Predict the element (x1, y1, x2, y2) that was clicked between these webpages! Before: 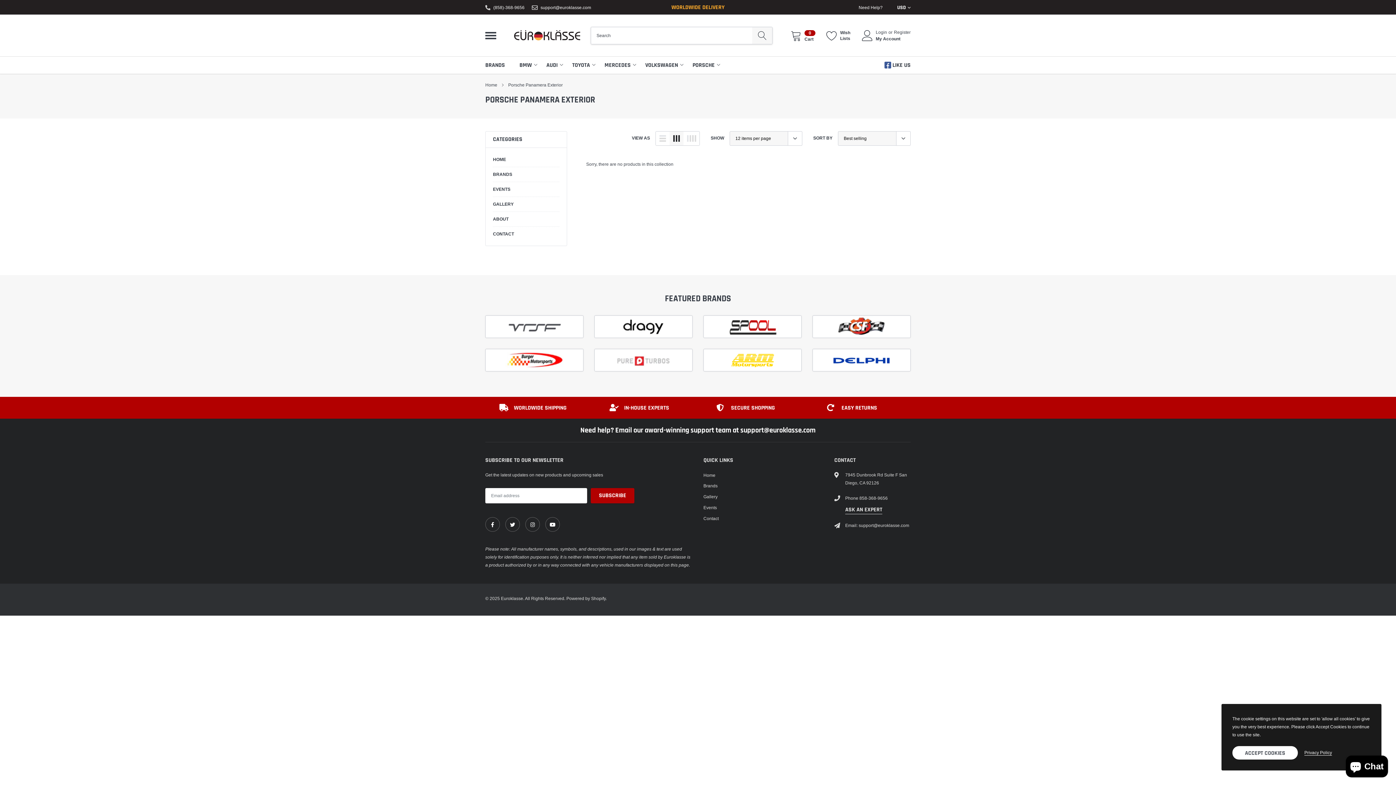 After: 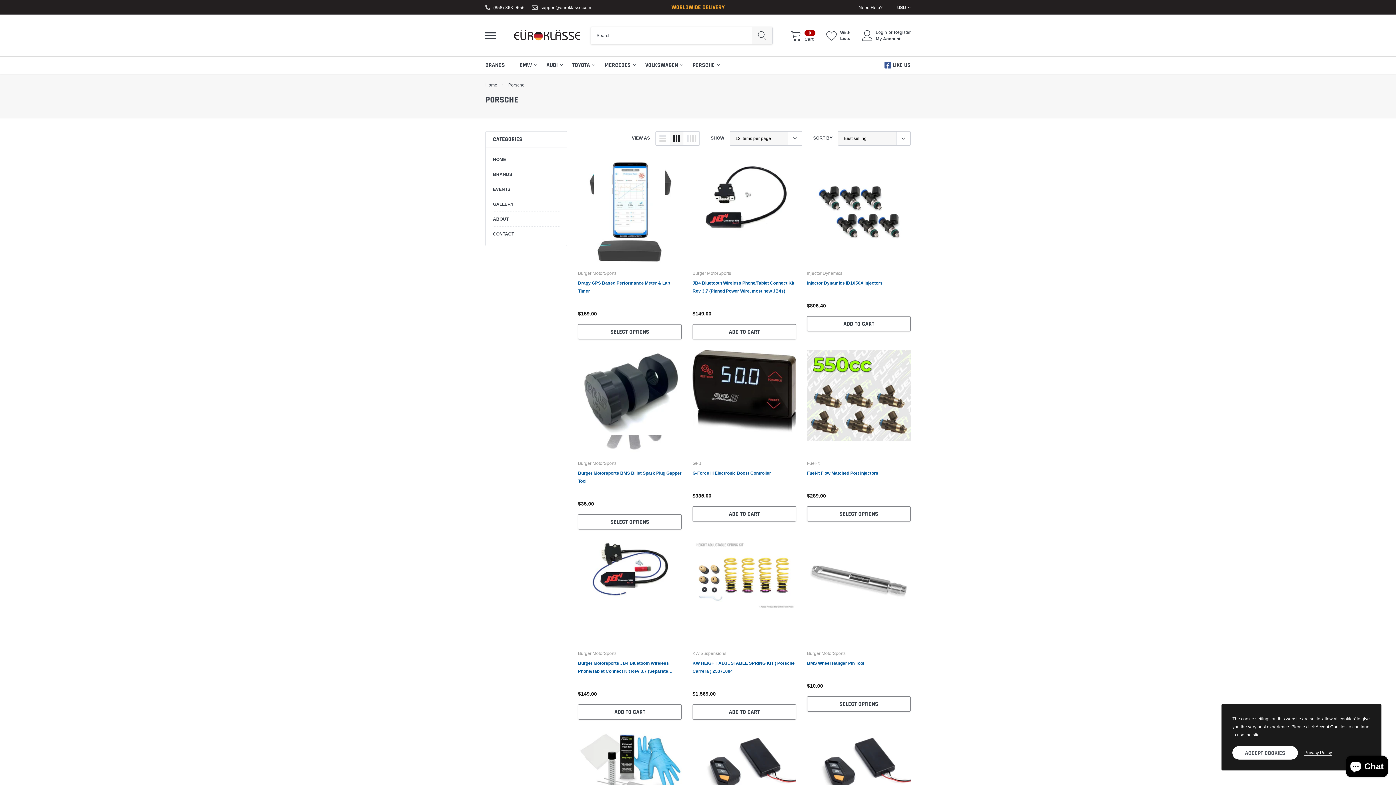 Action: bbox: (692, 61, 714, 69) label: link